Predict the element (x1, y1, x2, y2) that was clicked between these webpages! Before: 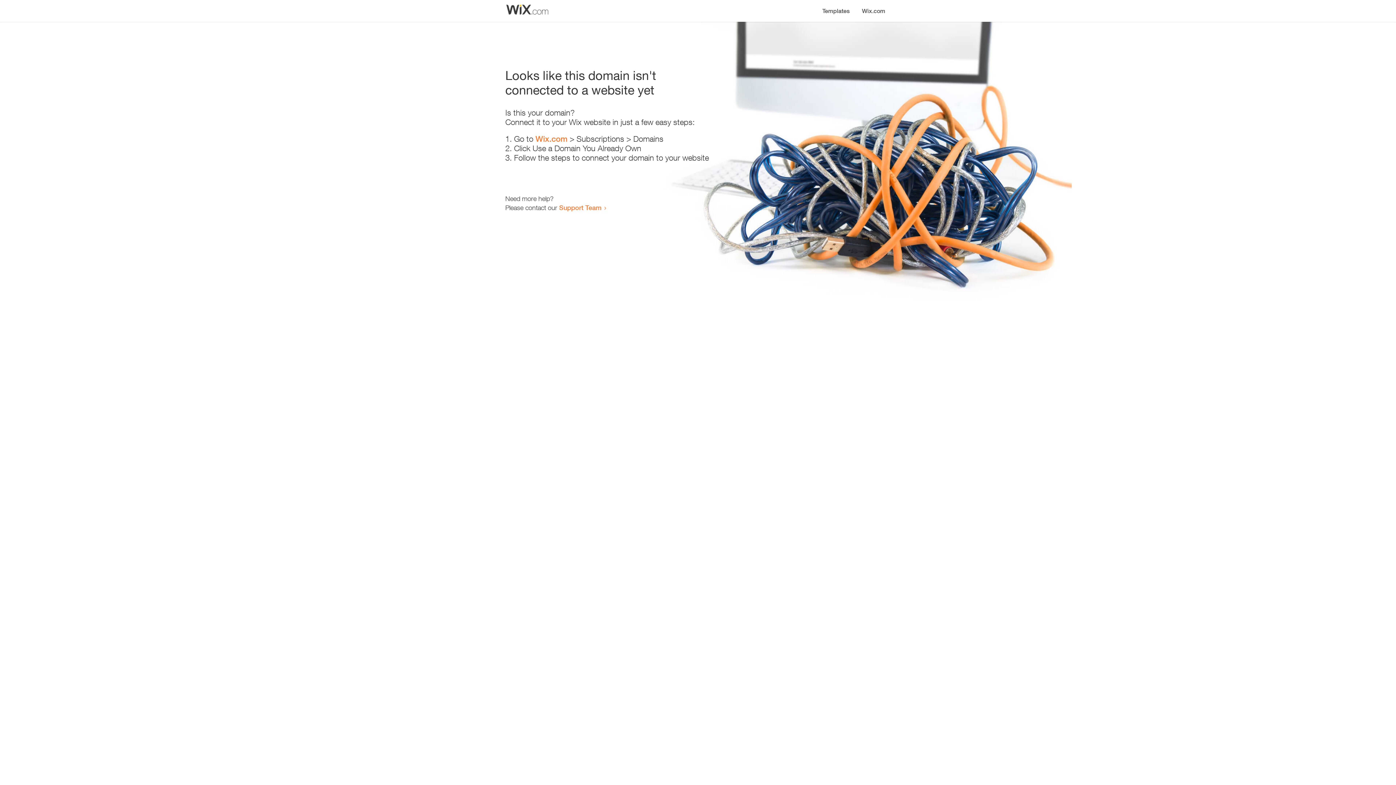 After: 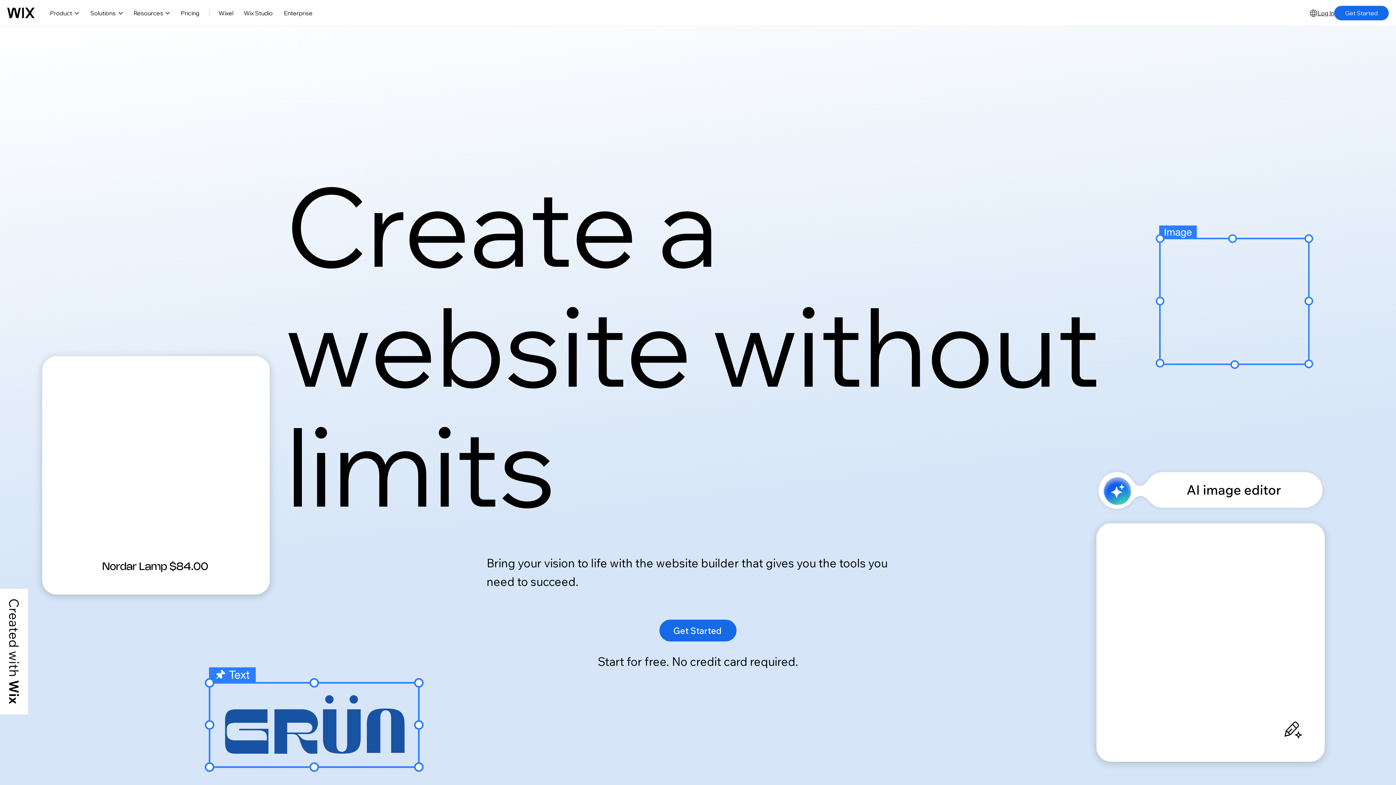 Action: label: Wix.com bbox: (535, 134, 567, 143)